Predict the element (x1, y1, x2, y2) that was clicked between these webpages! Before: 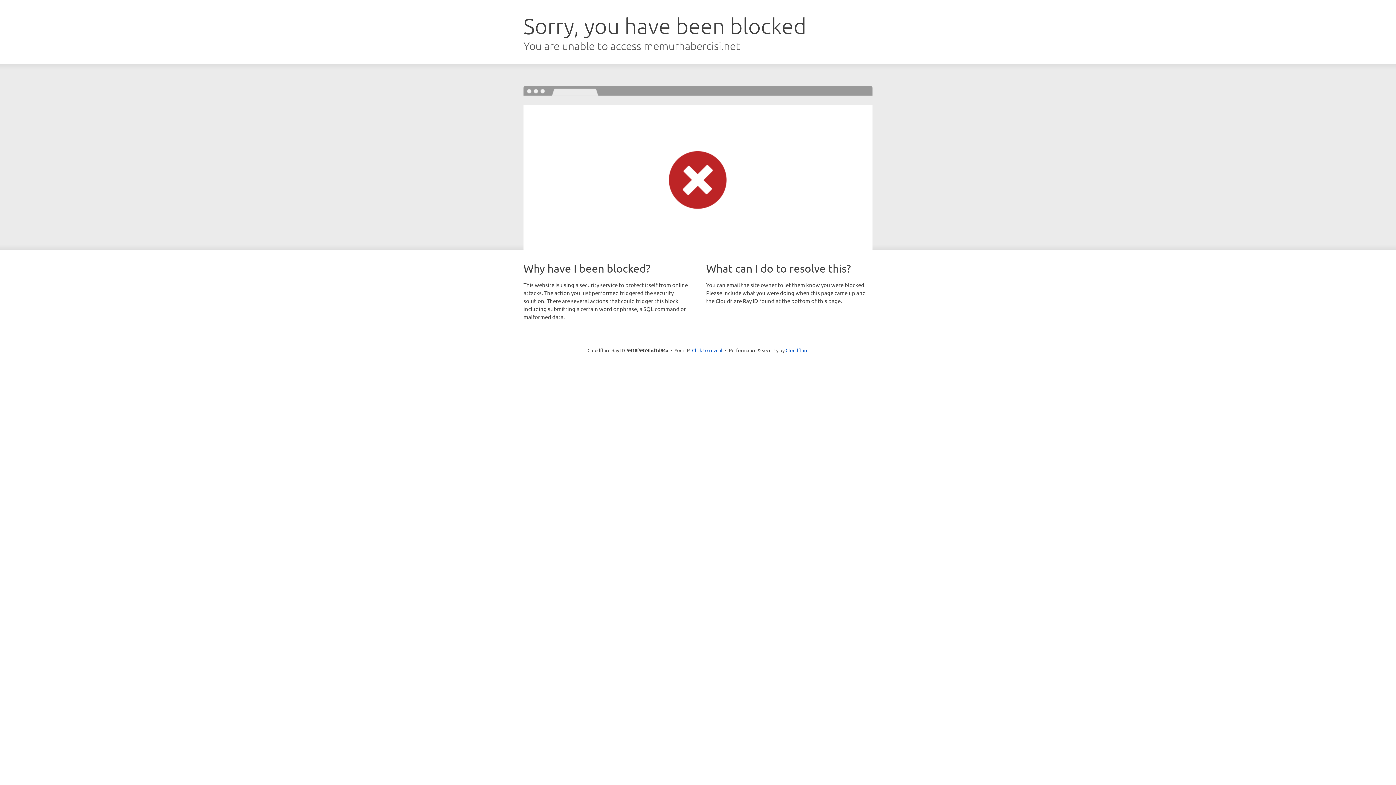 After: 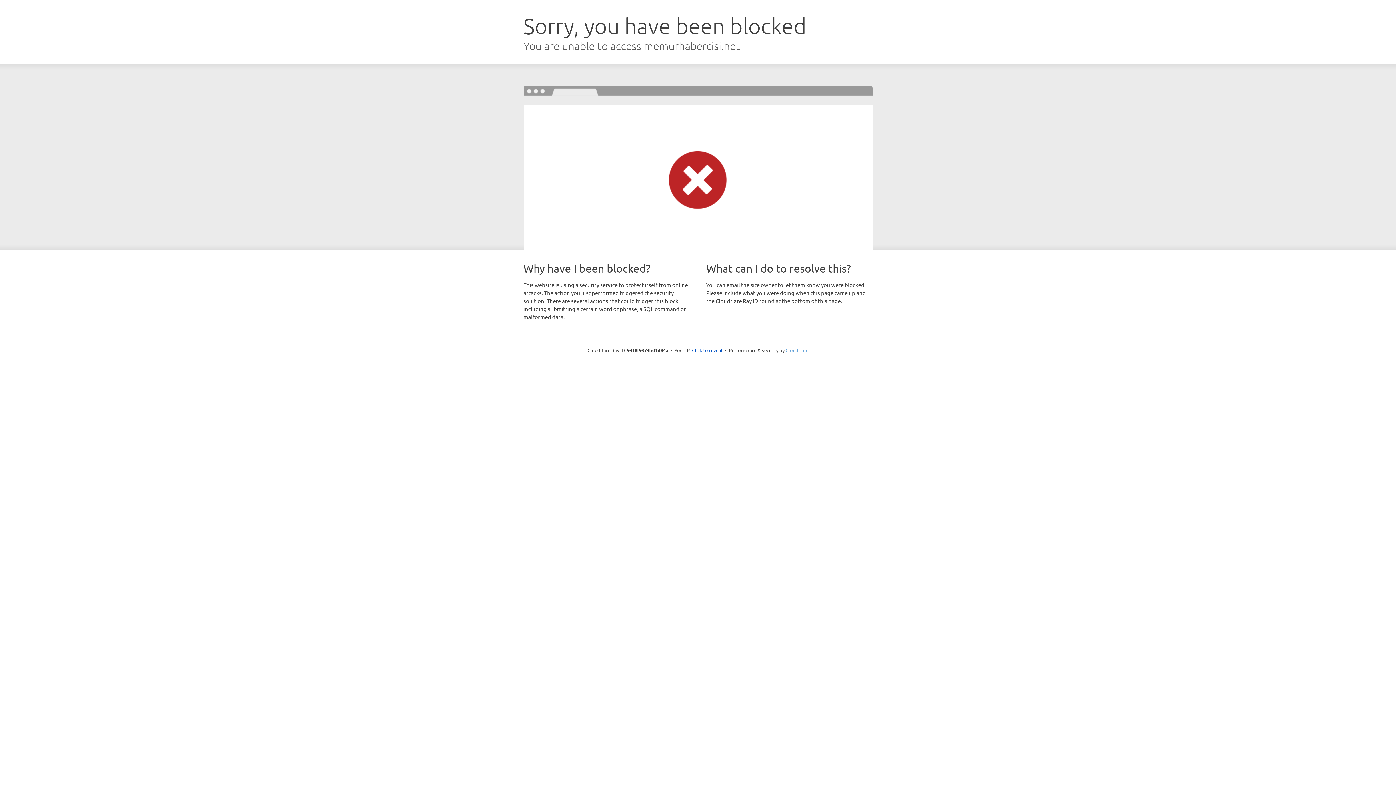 Action: label: Cloudflare bbox: (785, 347, 808, 353)